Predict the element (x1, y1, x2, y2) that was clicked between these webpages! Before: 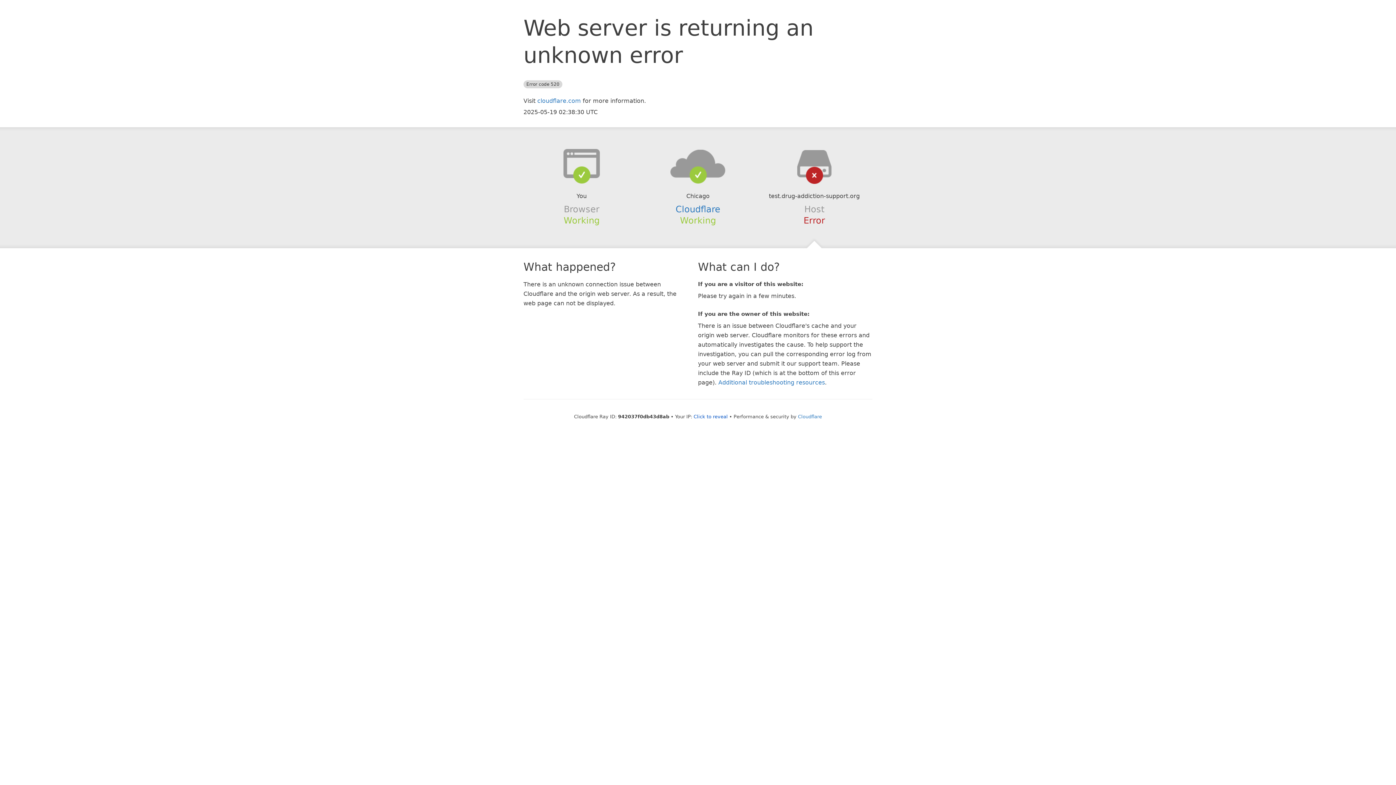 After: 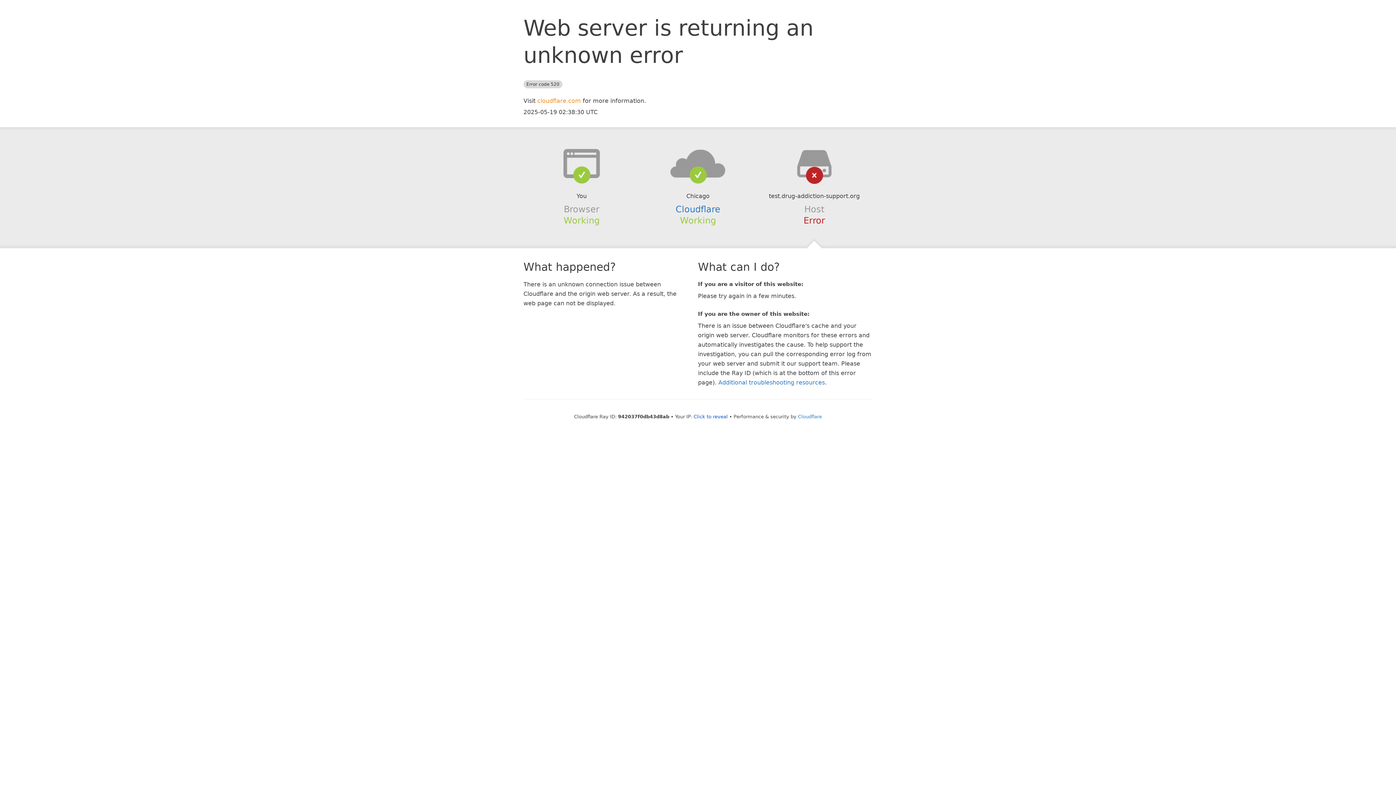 Action: bbox: (537, 97, 581, 104) label: cloudflare.com